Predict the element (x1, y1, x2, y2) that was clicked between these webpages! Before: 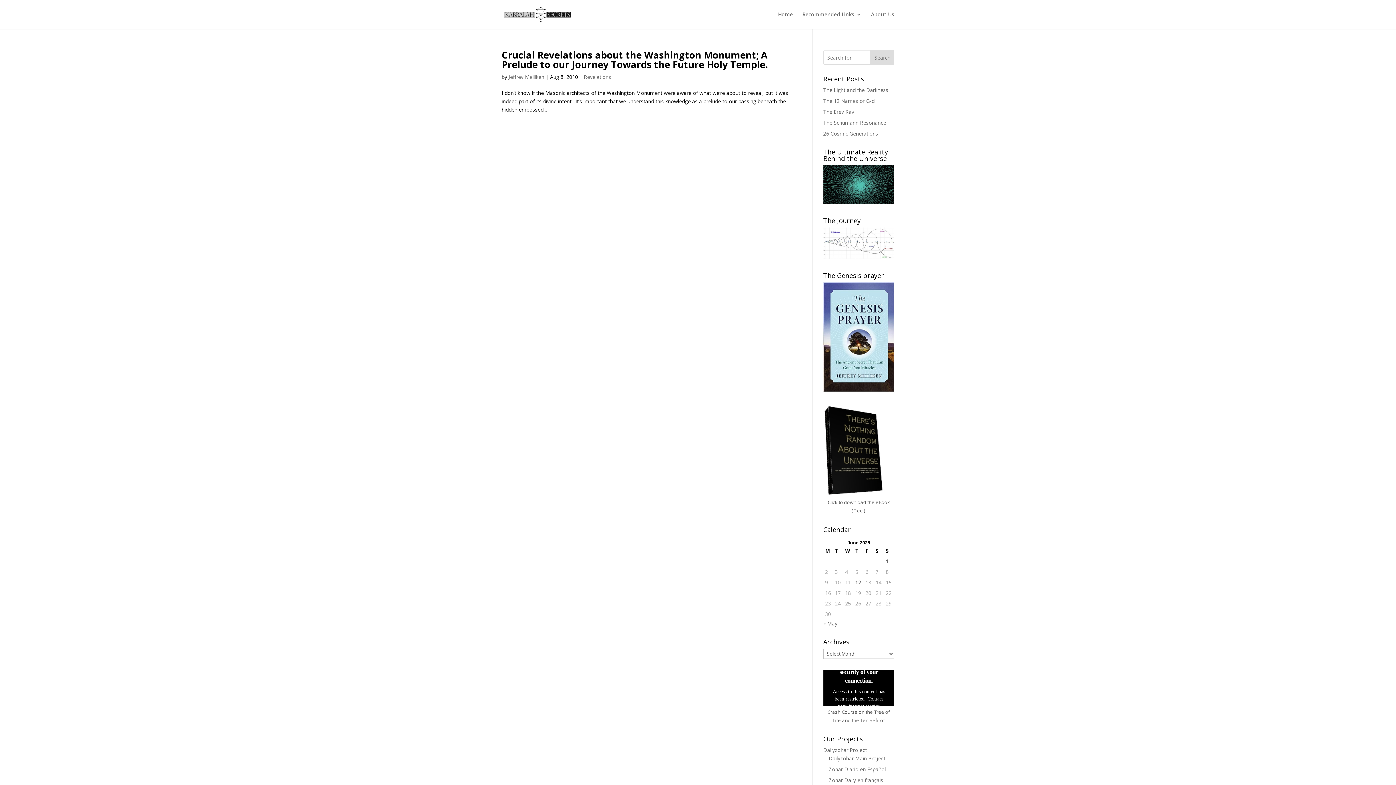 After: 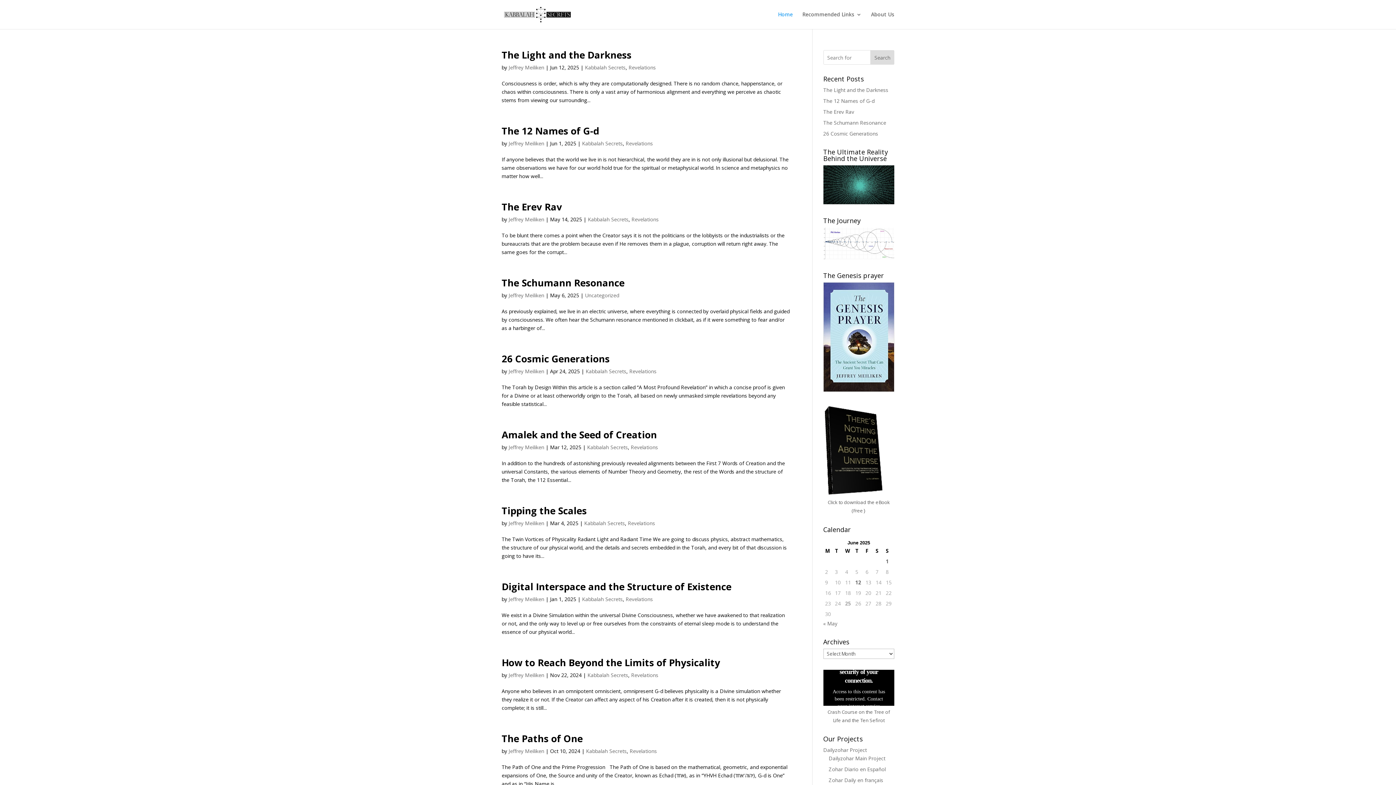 Action: label: Home bbox: (778, 12, 793, 29)